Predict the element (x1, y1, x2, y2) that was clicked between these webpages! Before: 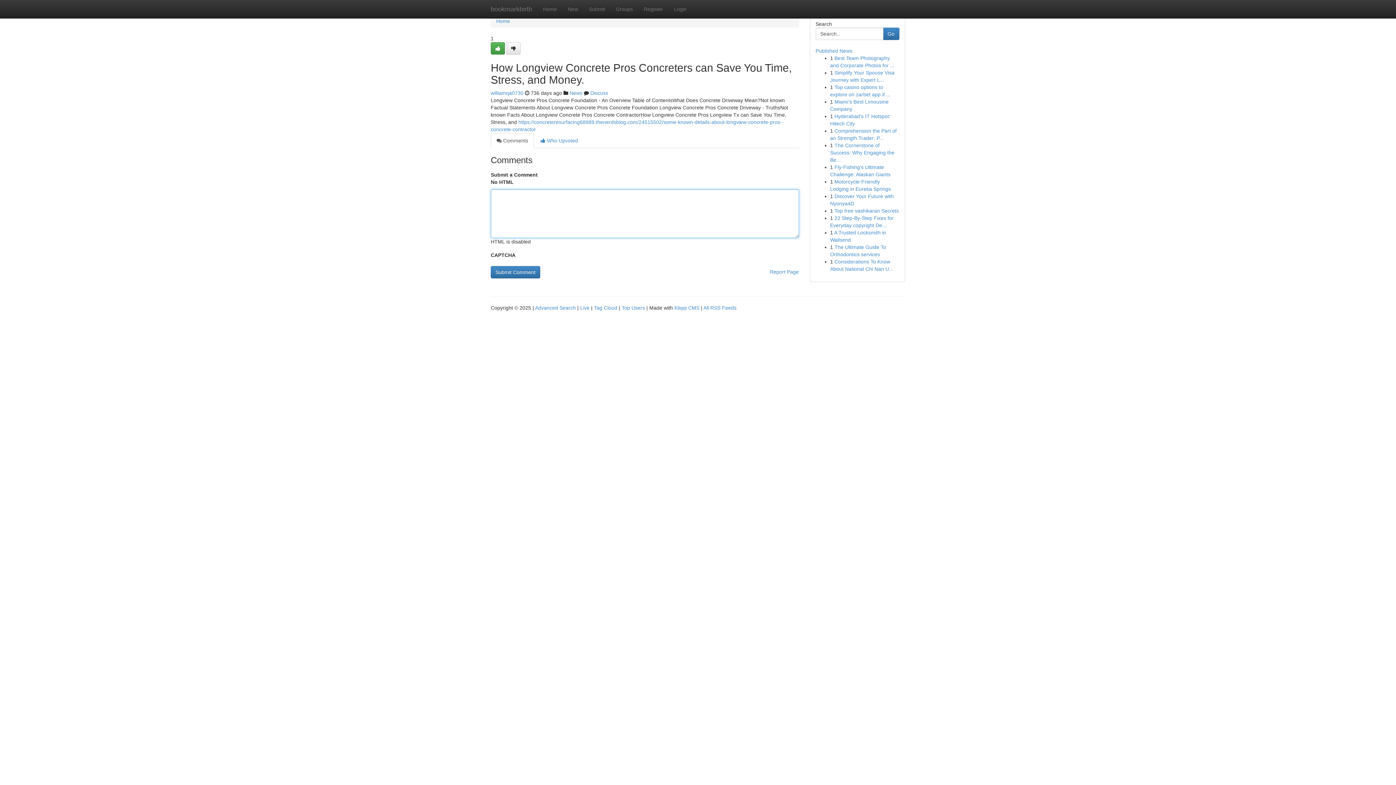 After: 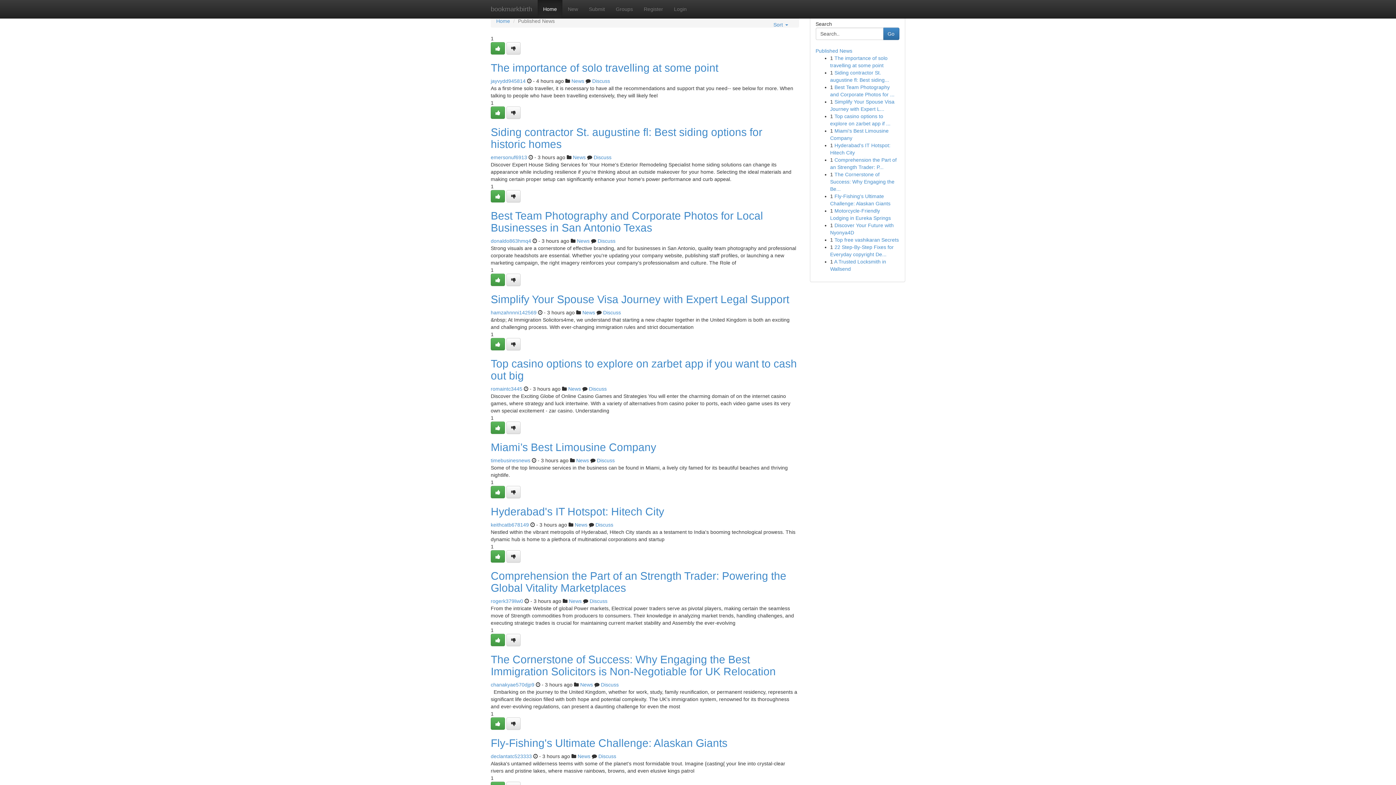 Action: label: Tag Cloud bbox: (594, 305, 617, 310)